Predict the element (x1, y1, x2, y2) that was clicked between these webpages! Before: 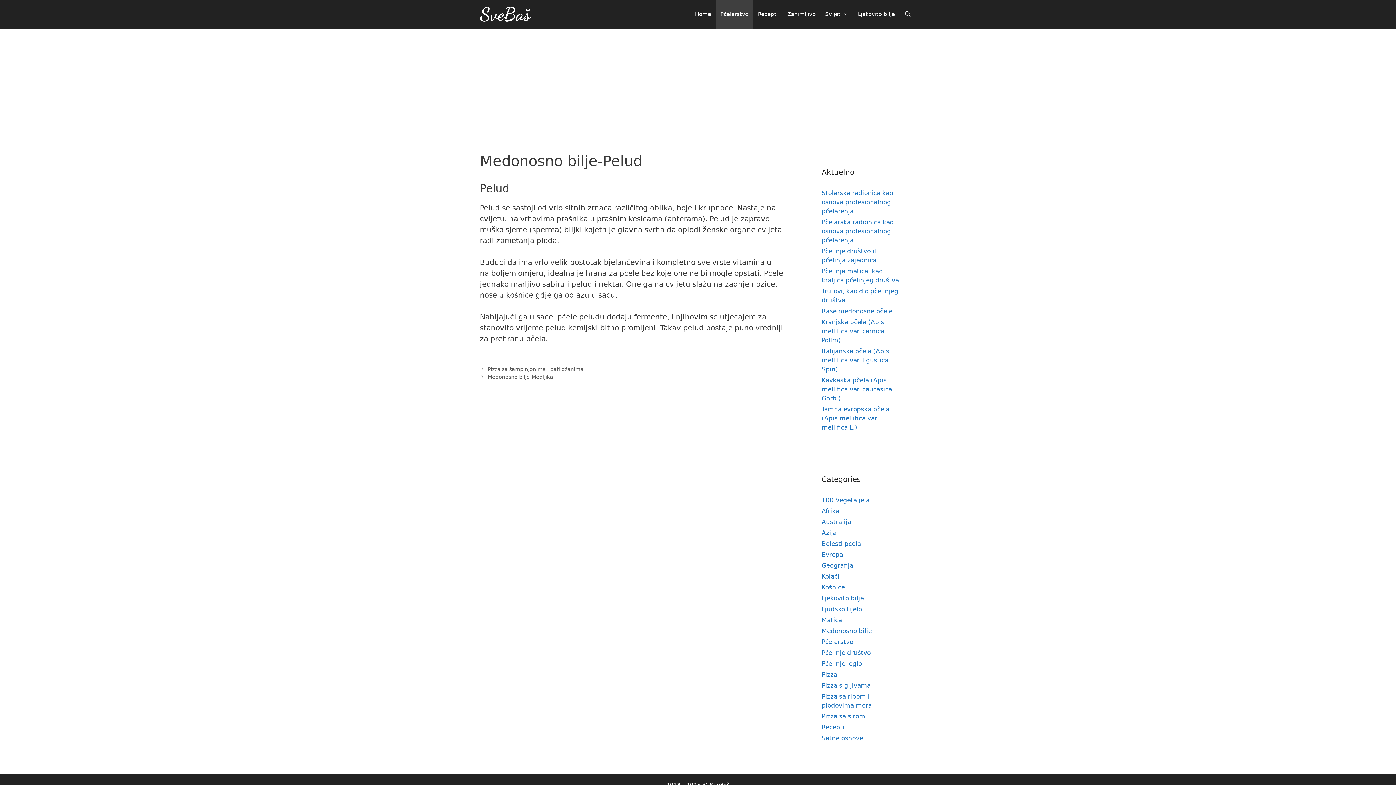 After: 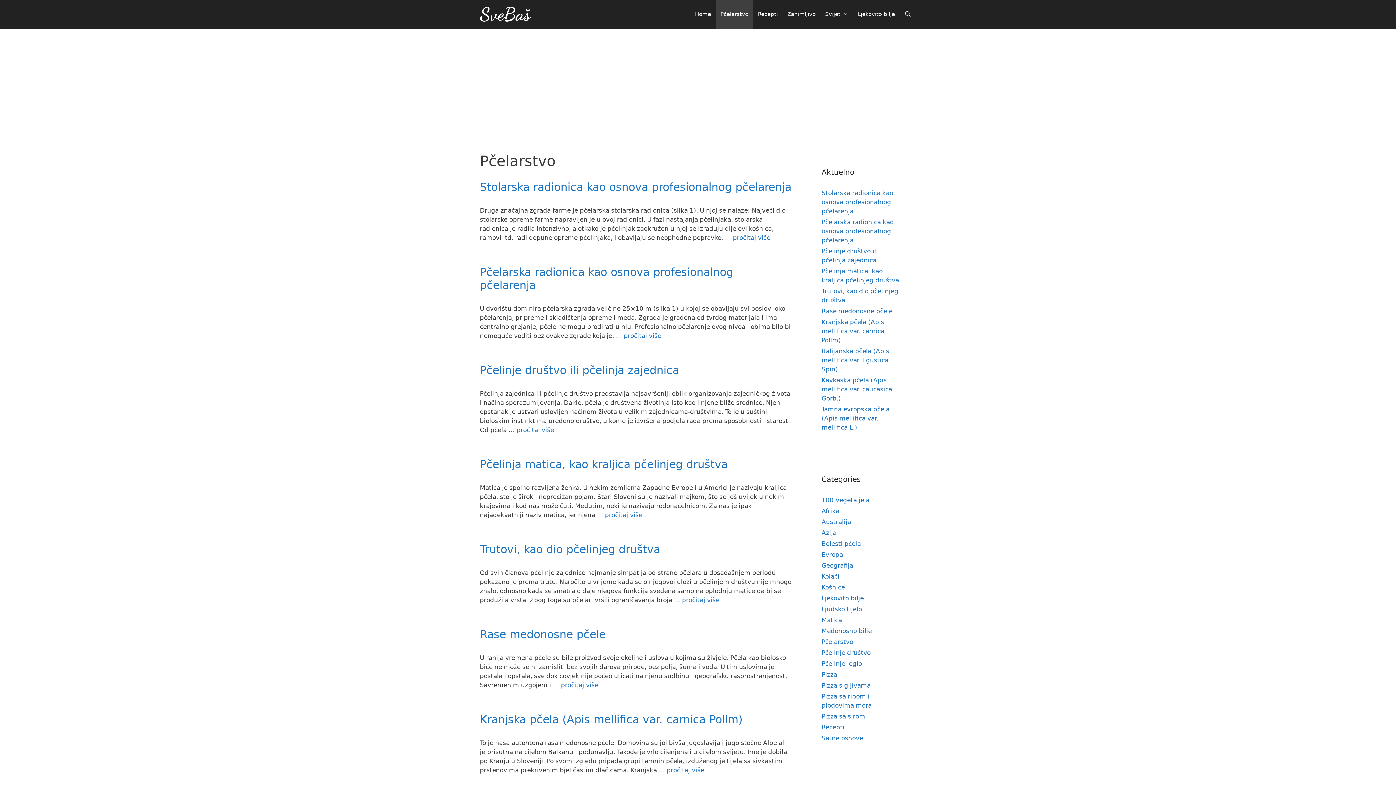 Action: label: Pčelarstvo bbox: (715, 0, 753, 28)